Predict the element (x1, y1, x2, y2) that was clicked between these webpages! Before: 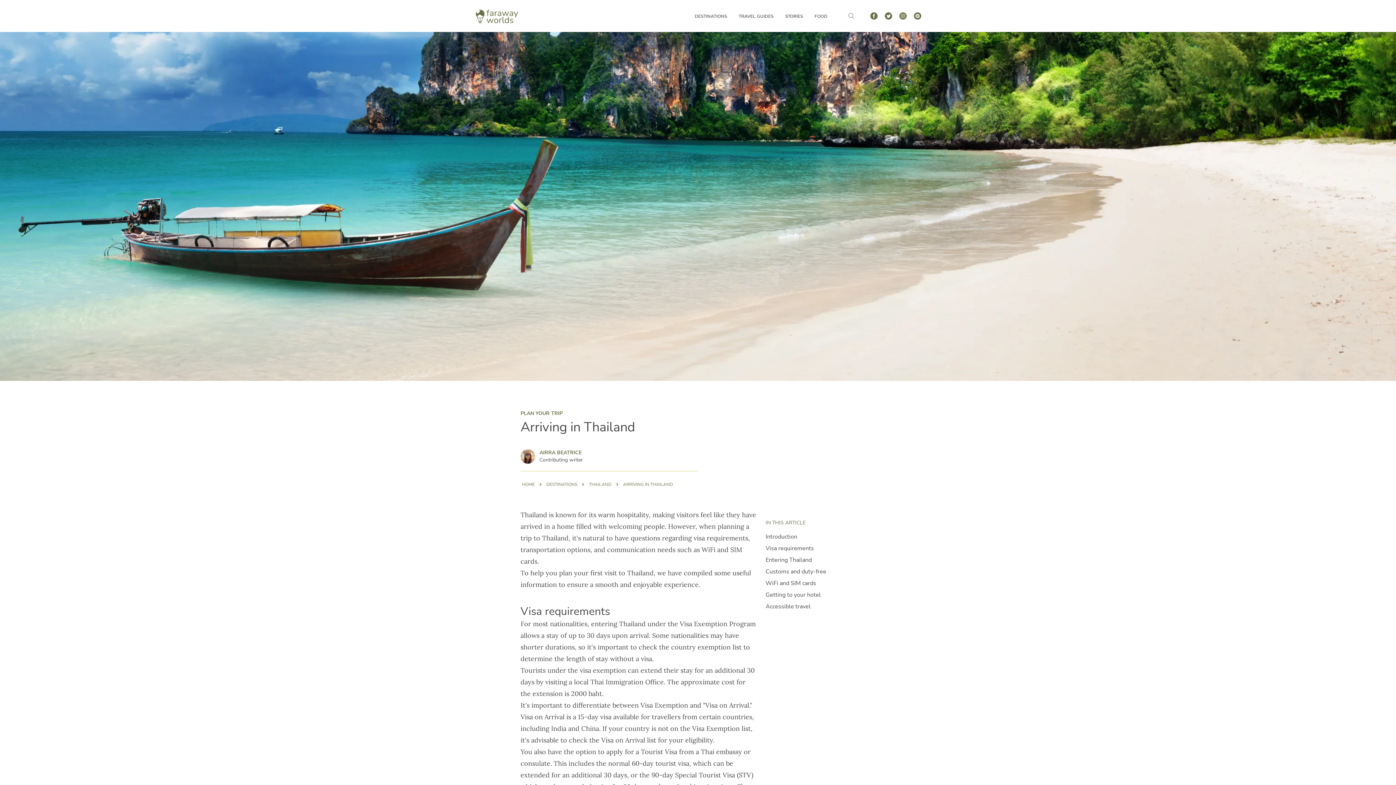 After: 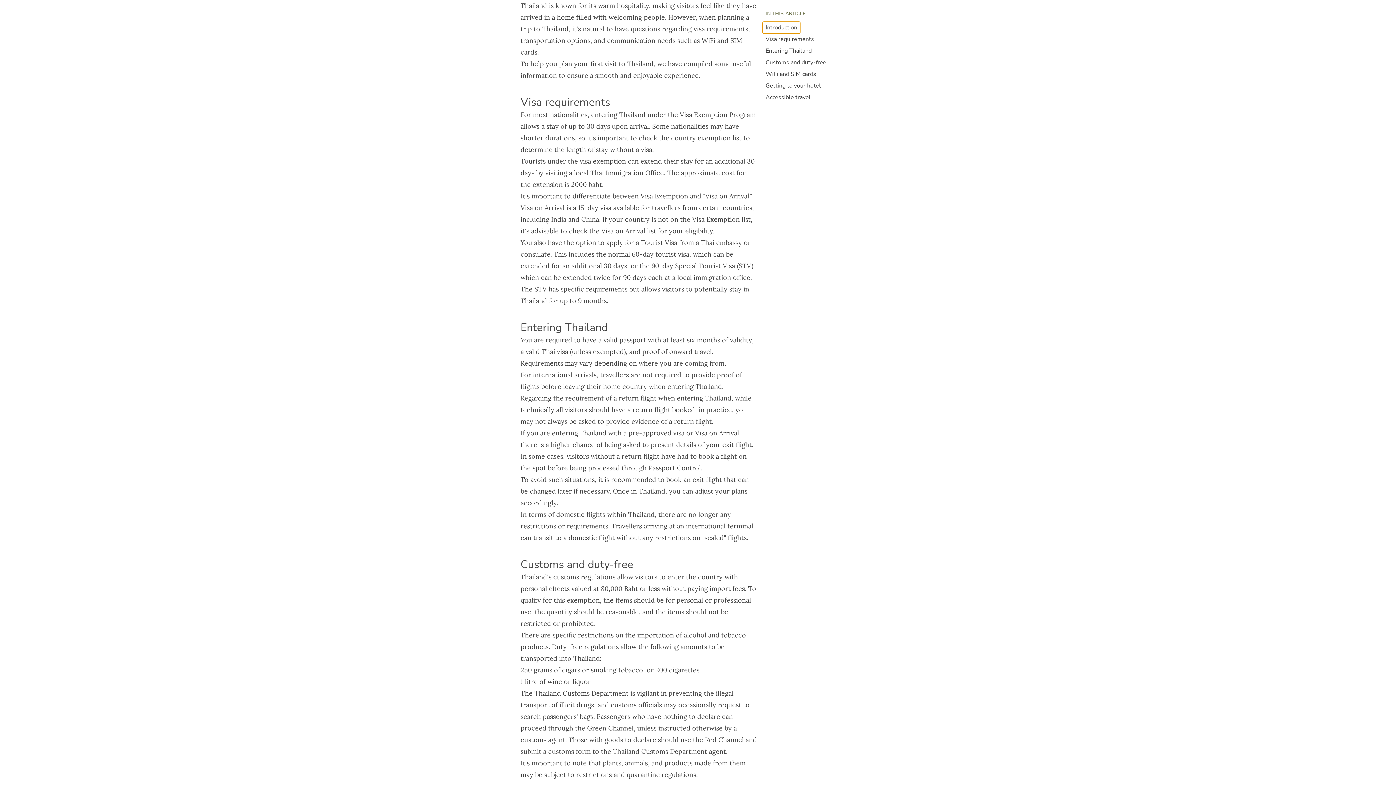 Action: bbox: (762, 531, 800, 542) label: Introduction